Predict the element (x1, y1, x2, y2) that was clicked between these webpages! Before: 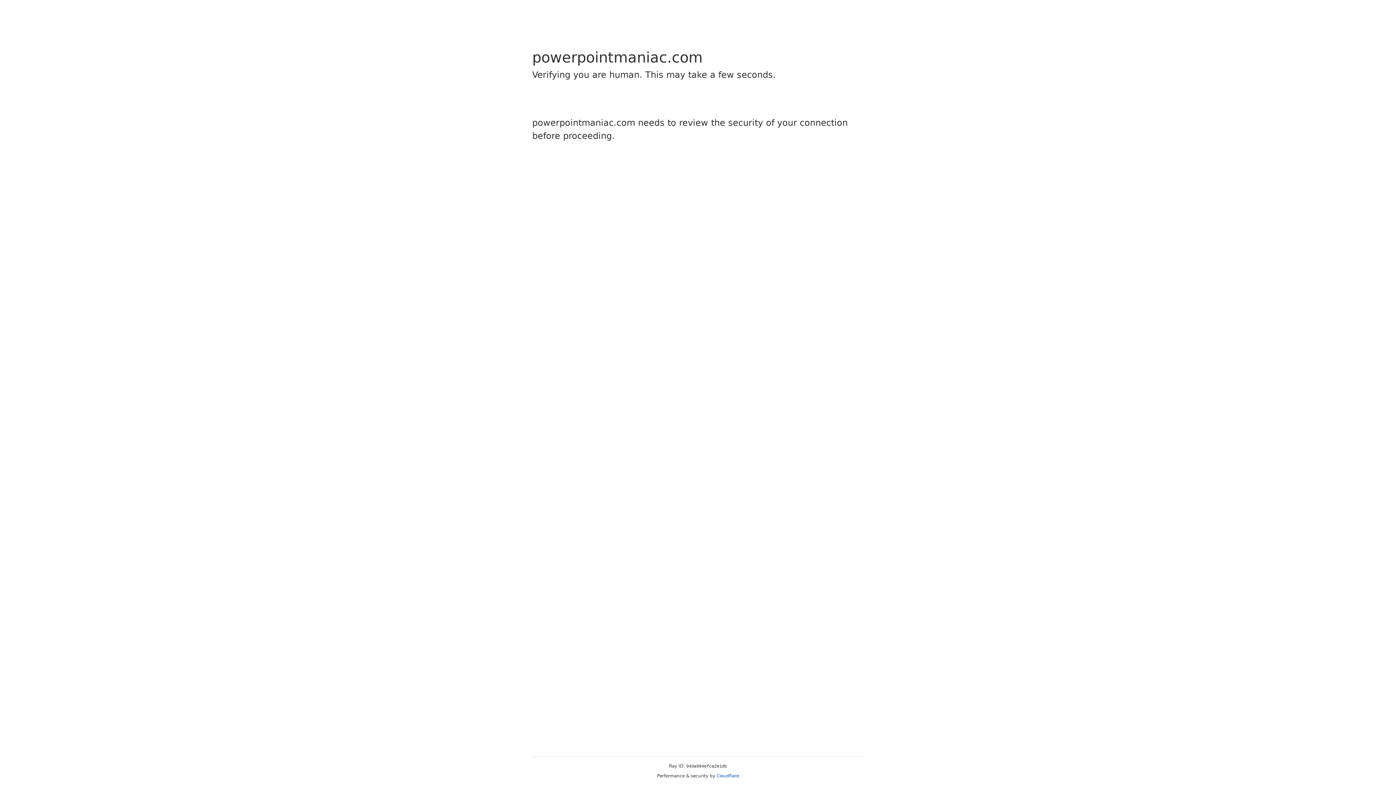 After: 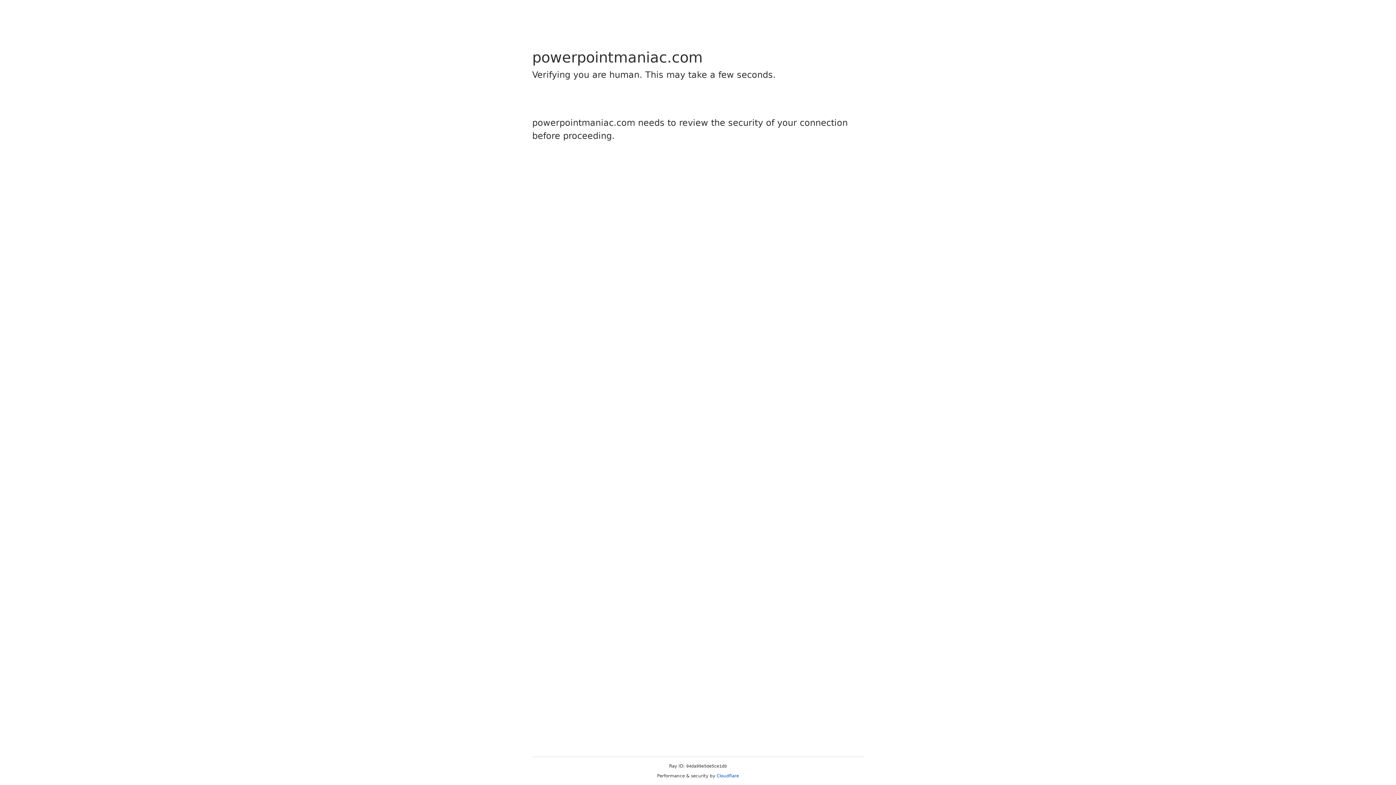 Action: label: Cloudflare bbox: (716, 773, 739, 778)